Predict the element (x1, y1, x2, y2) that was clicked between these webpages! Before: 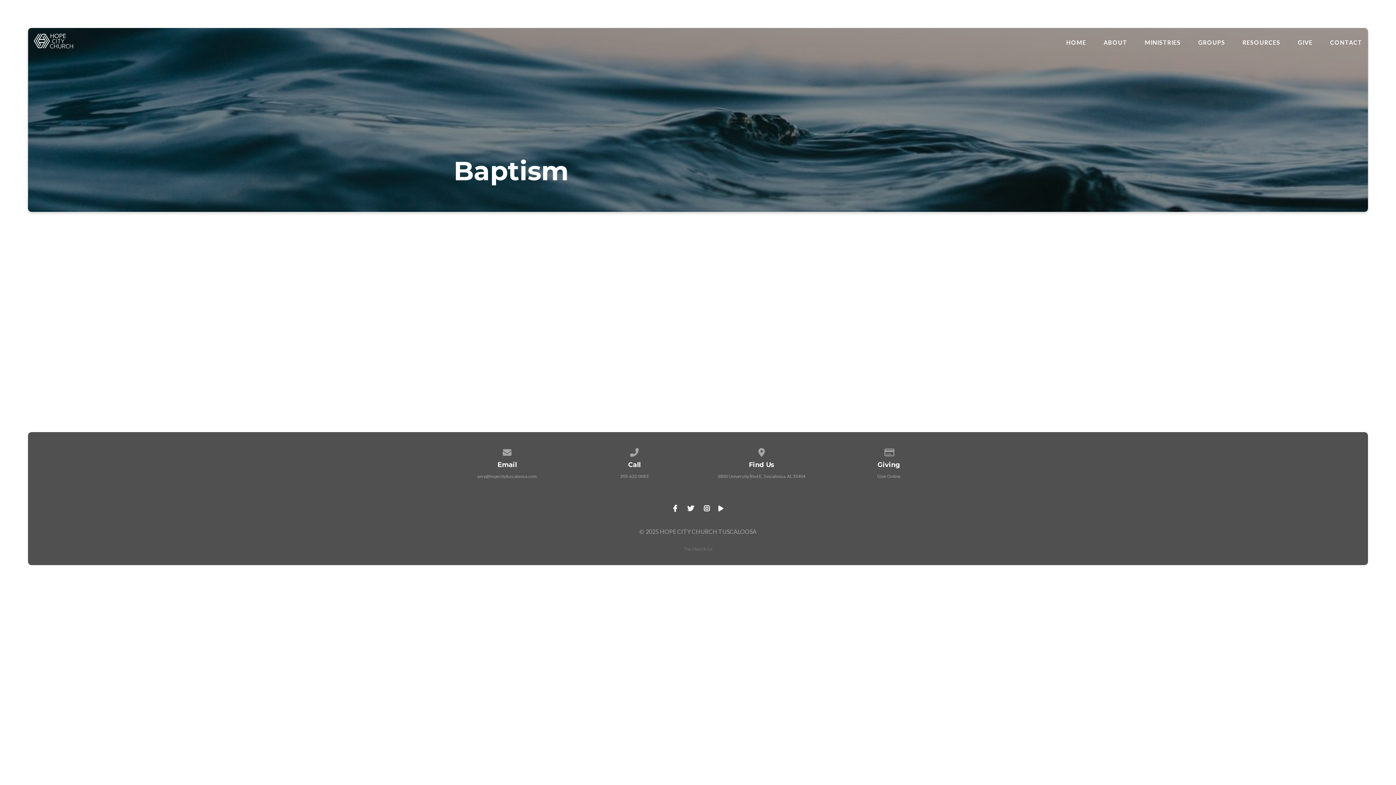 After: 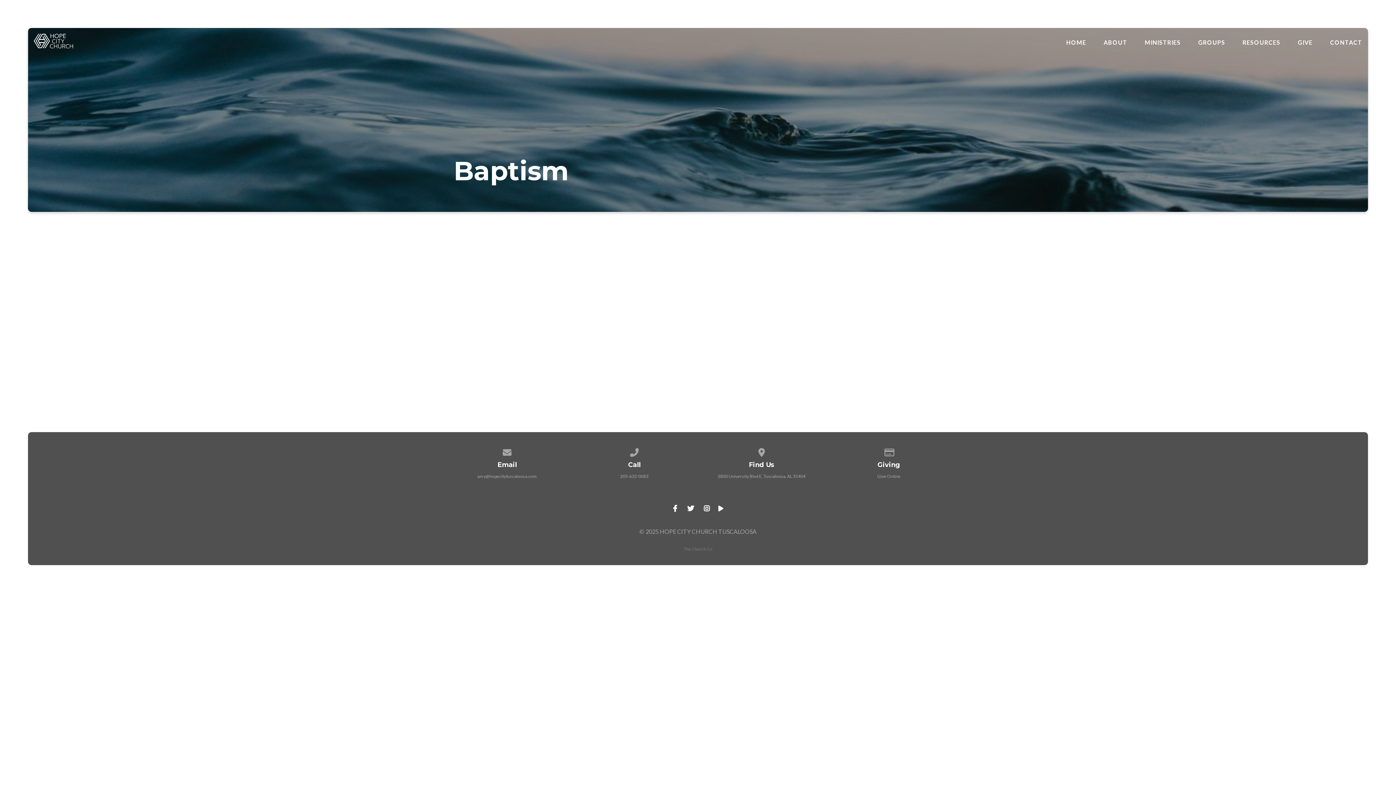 Action: label: The Church Co bbox: (683, 546, 712, 551)